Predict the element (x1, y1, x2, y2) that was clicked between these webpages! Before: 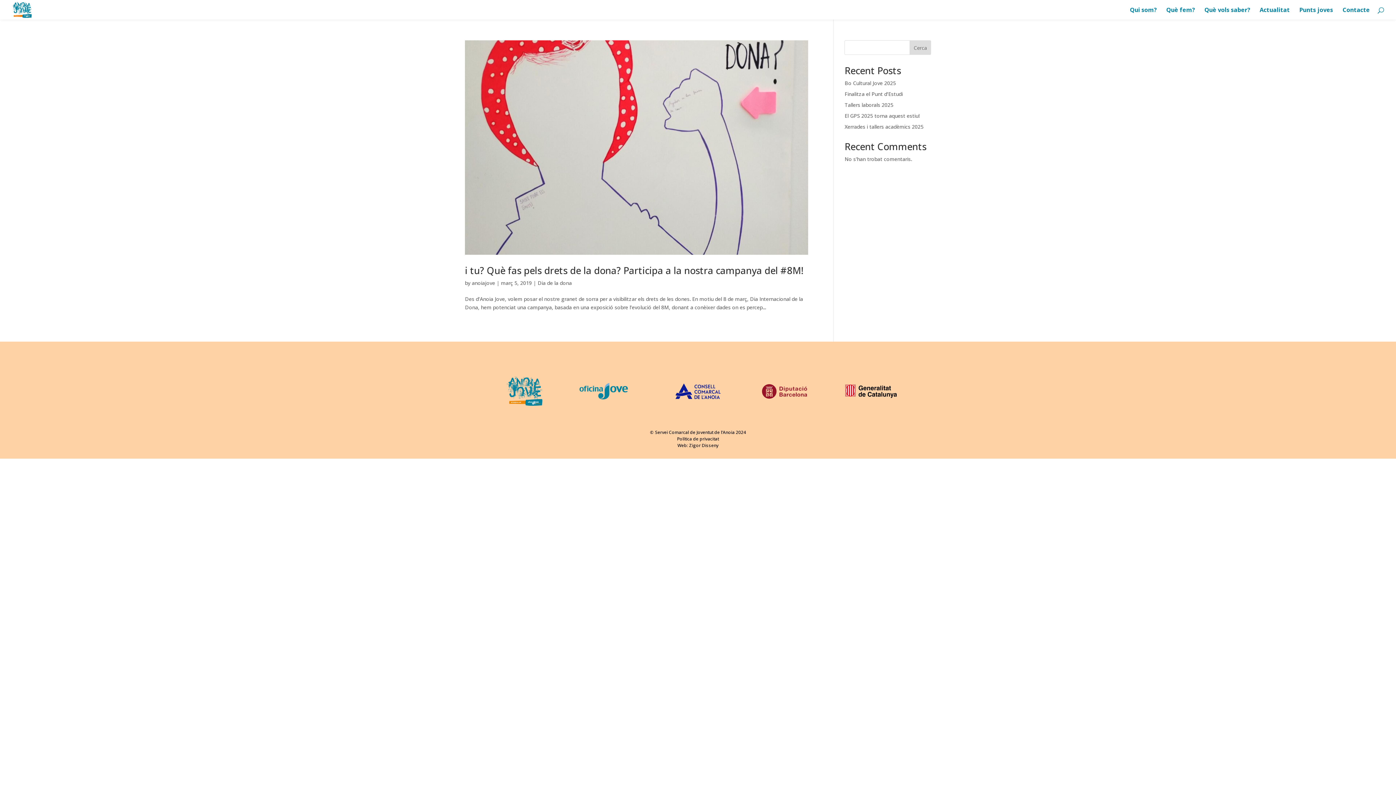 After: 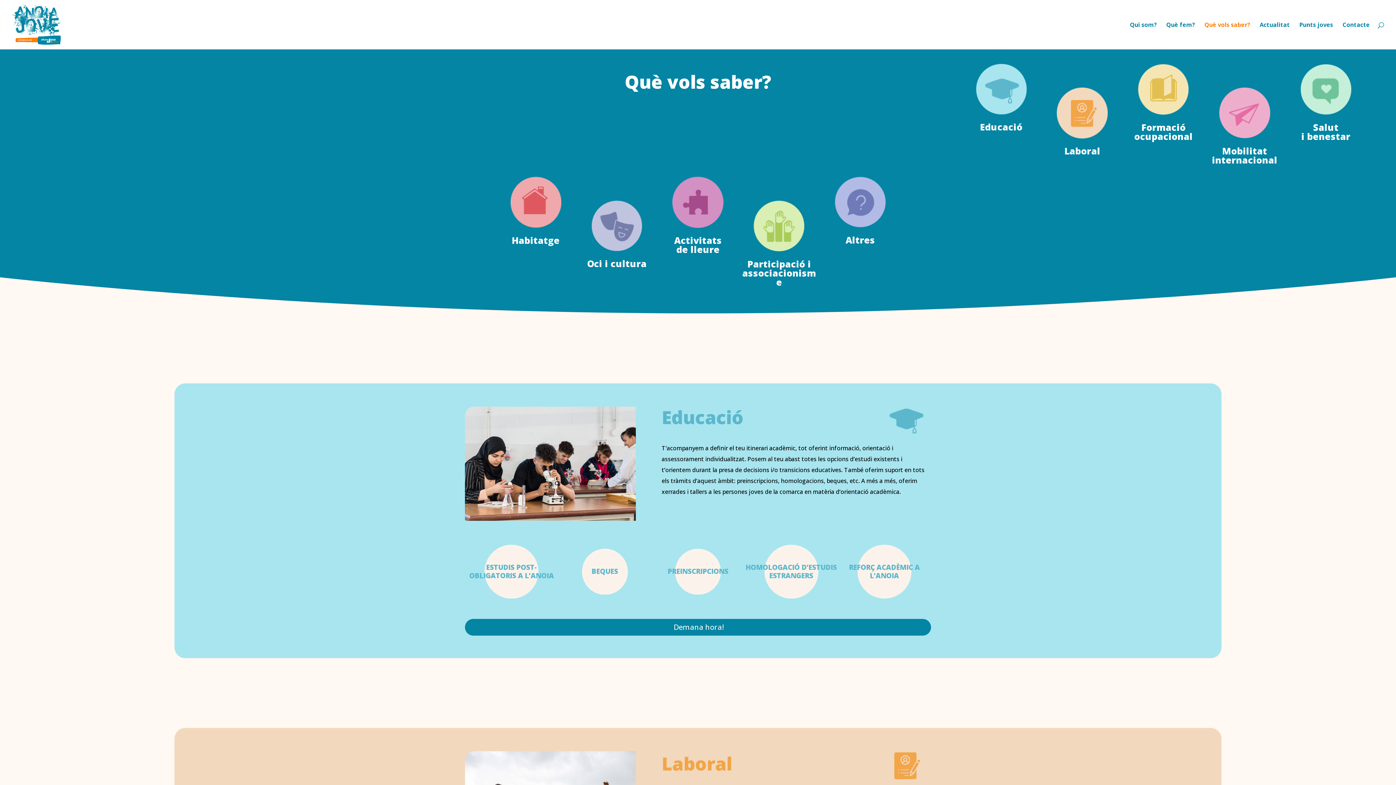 Action: bbox: (1204, 7, 1250, 19) label: Què vols saber?